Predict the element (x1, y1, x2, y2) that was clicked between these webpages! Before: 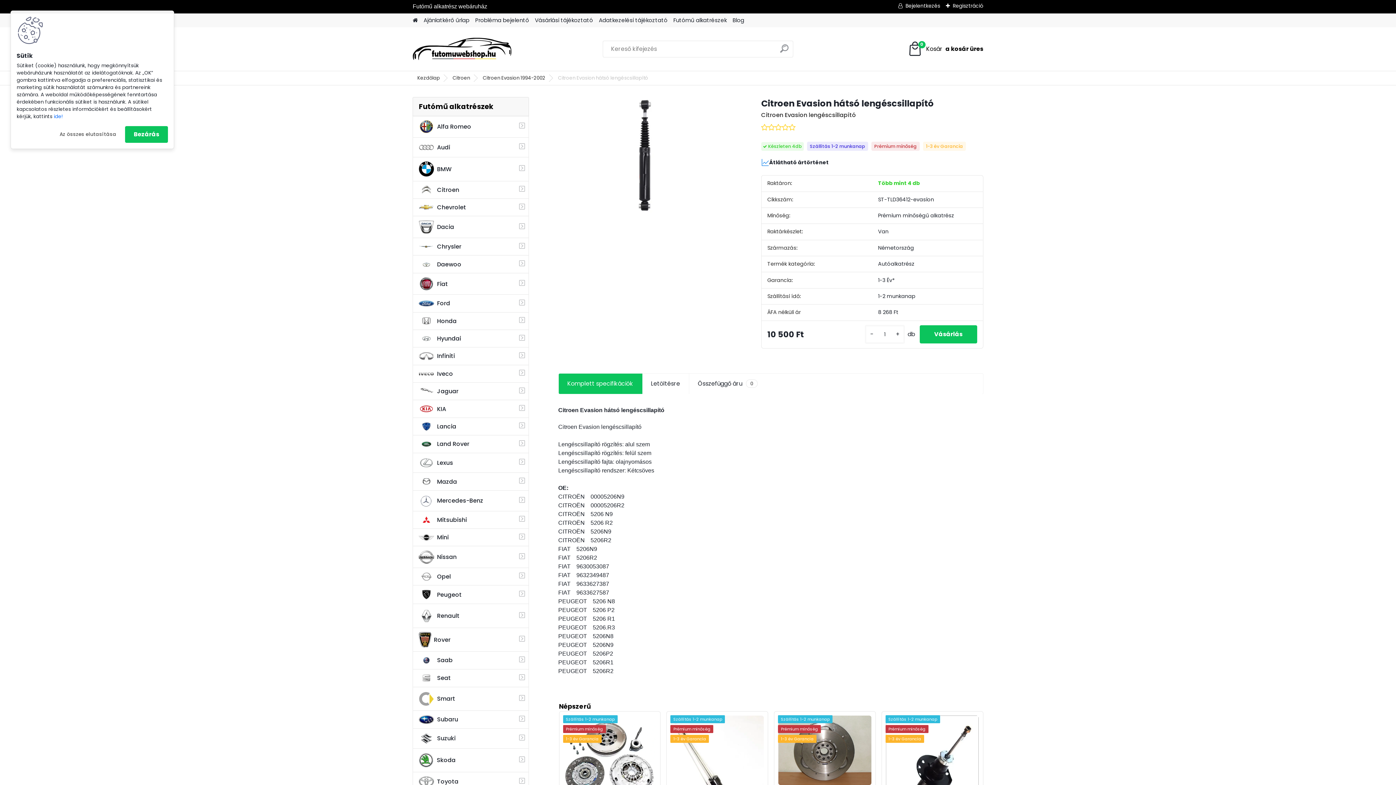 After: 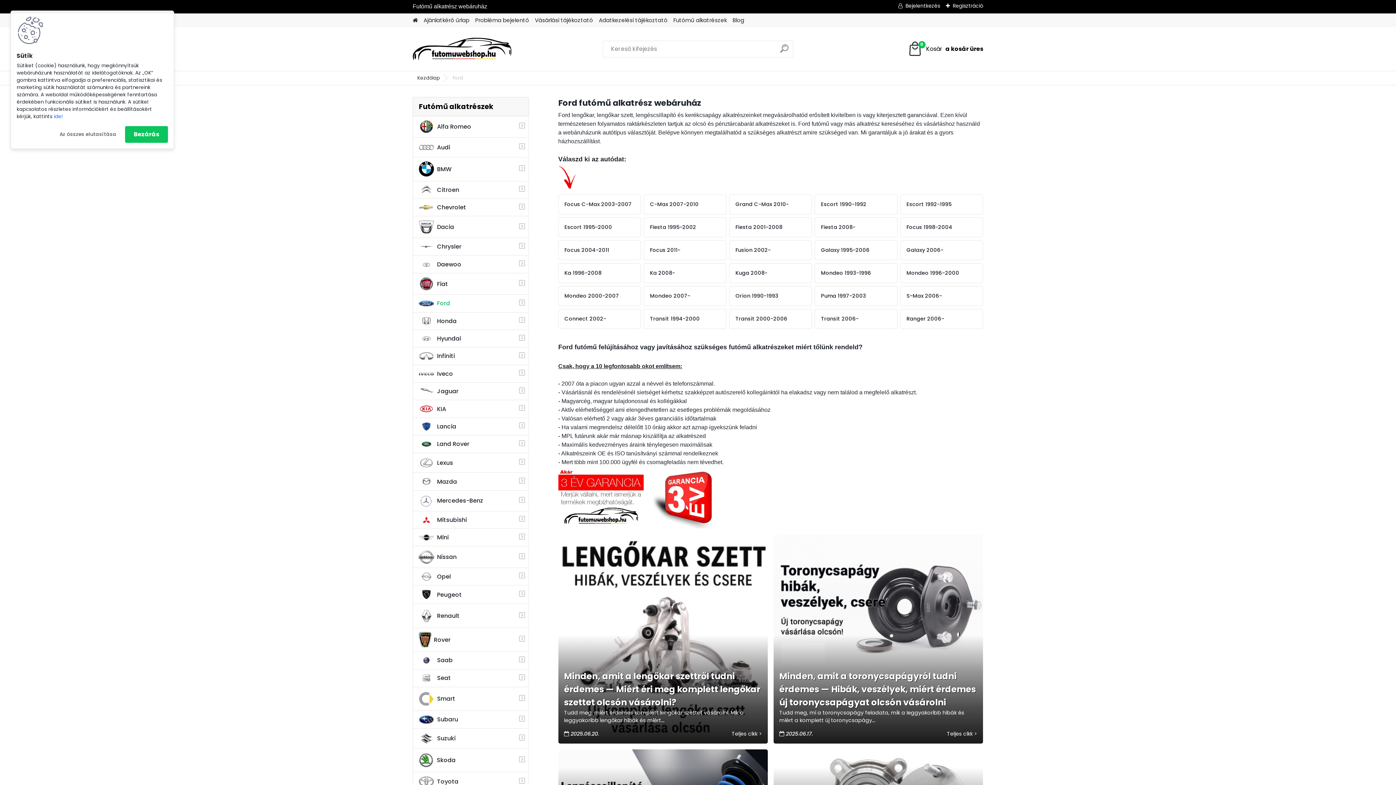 Action: label: Ford bbox: (412, 294, 529, 312)